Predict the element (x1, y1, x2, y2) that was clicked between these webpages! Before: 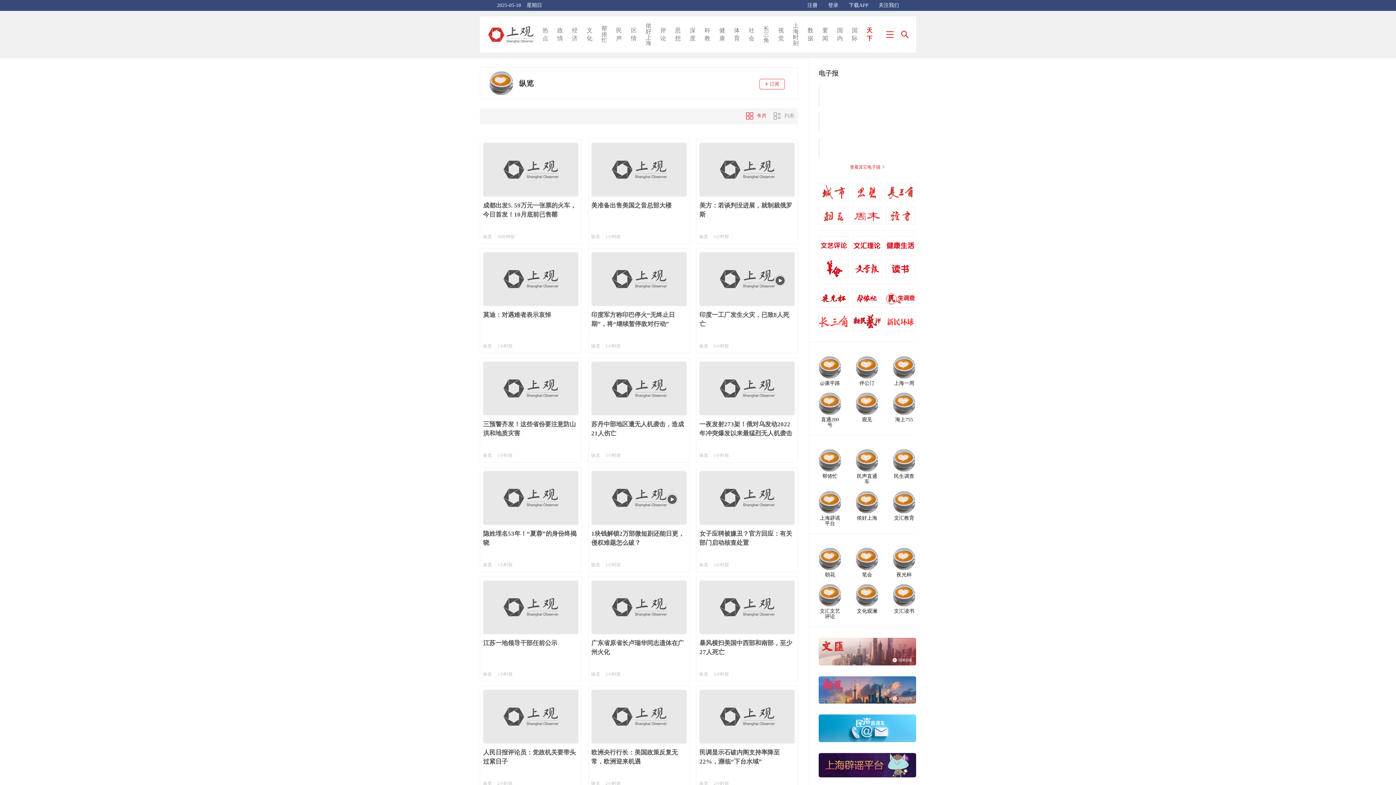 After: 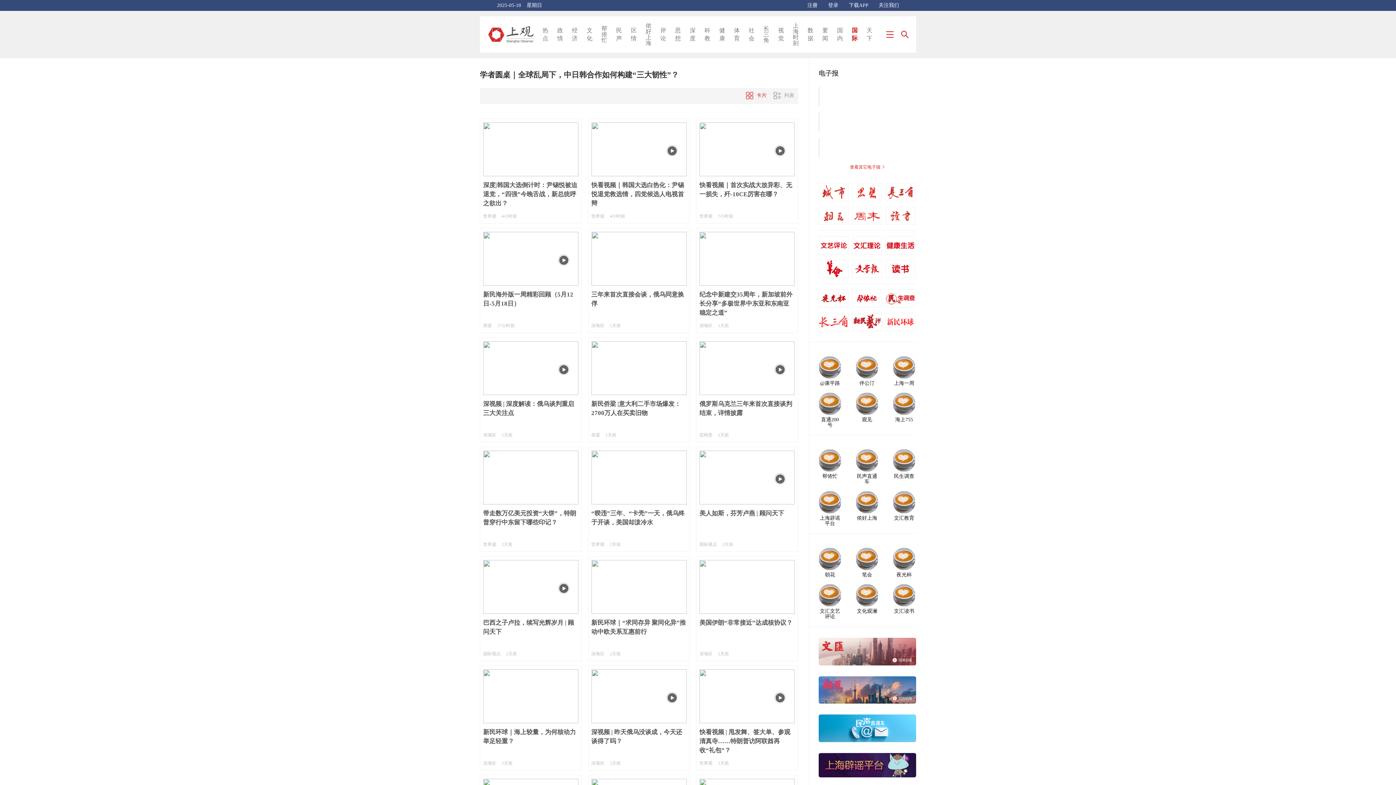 Action: bbox: (851, 26, 858, 42) label: 国际